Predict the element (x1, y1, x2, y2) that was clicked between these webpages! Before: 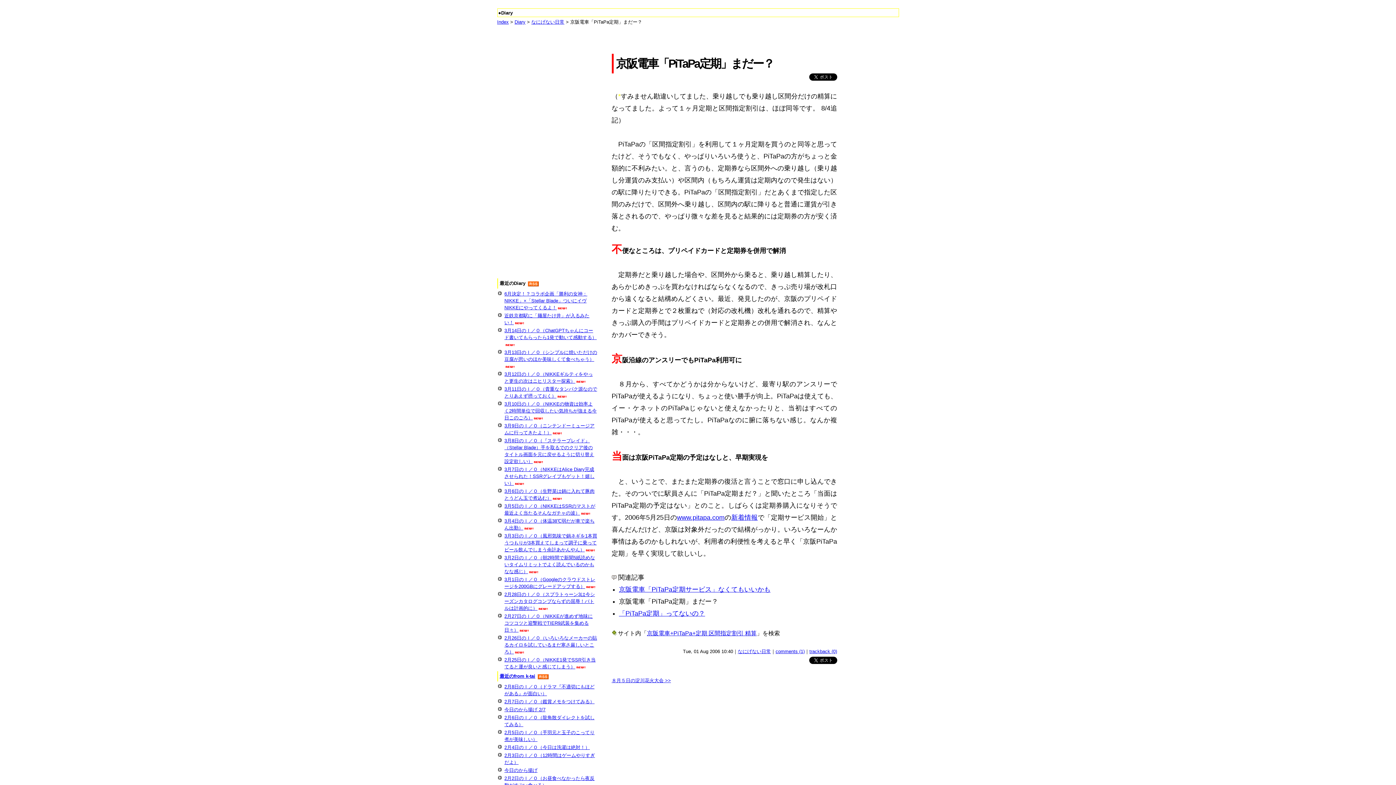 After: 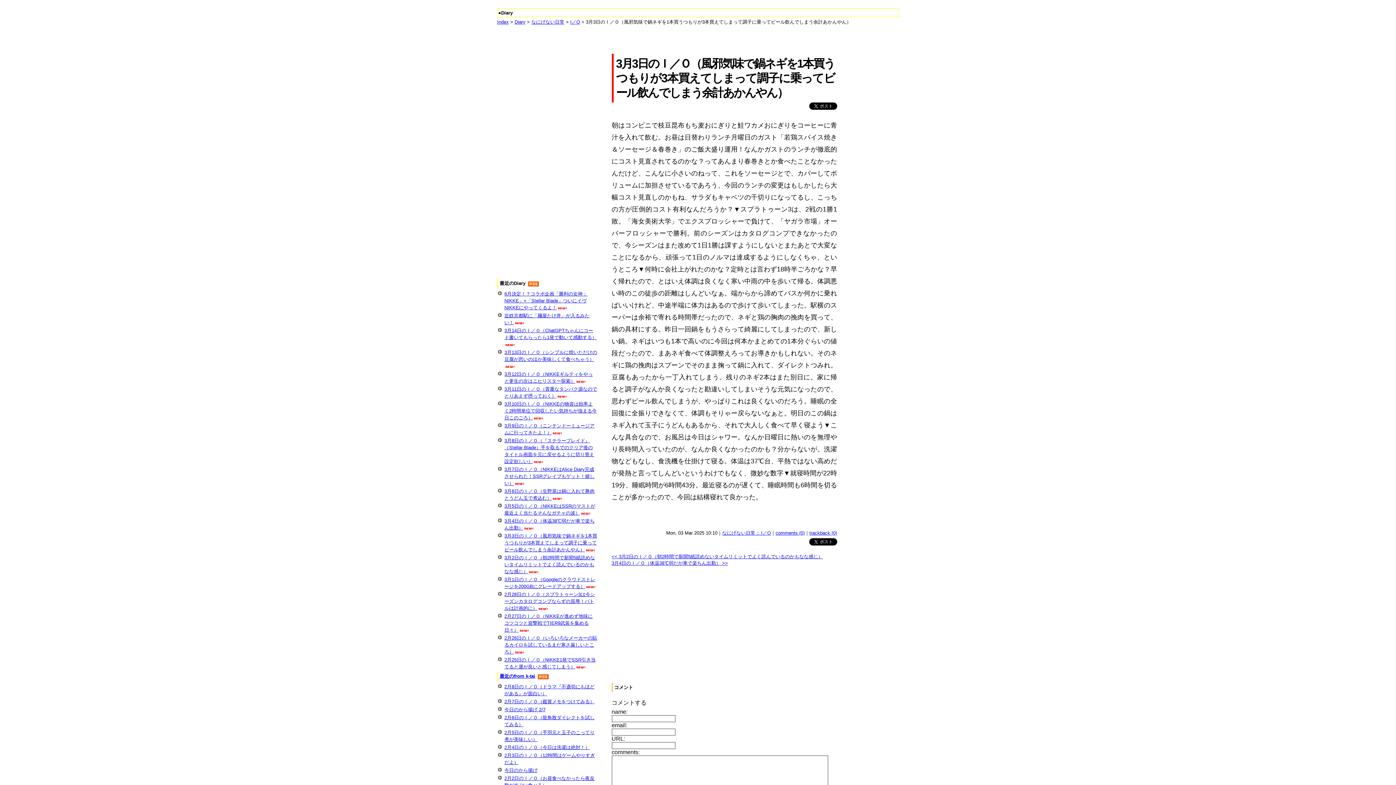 Action: label: 3月3日のＩ／Ｏ（風邪気味で鍋ネギを1本買うつもりが3本買えてしまって調子に乗ってビール飲んでしまう余計あかんやん） bbox: (504, 533, 597, 552)